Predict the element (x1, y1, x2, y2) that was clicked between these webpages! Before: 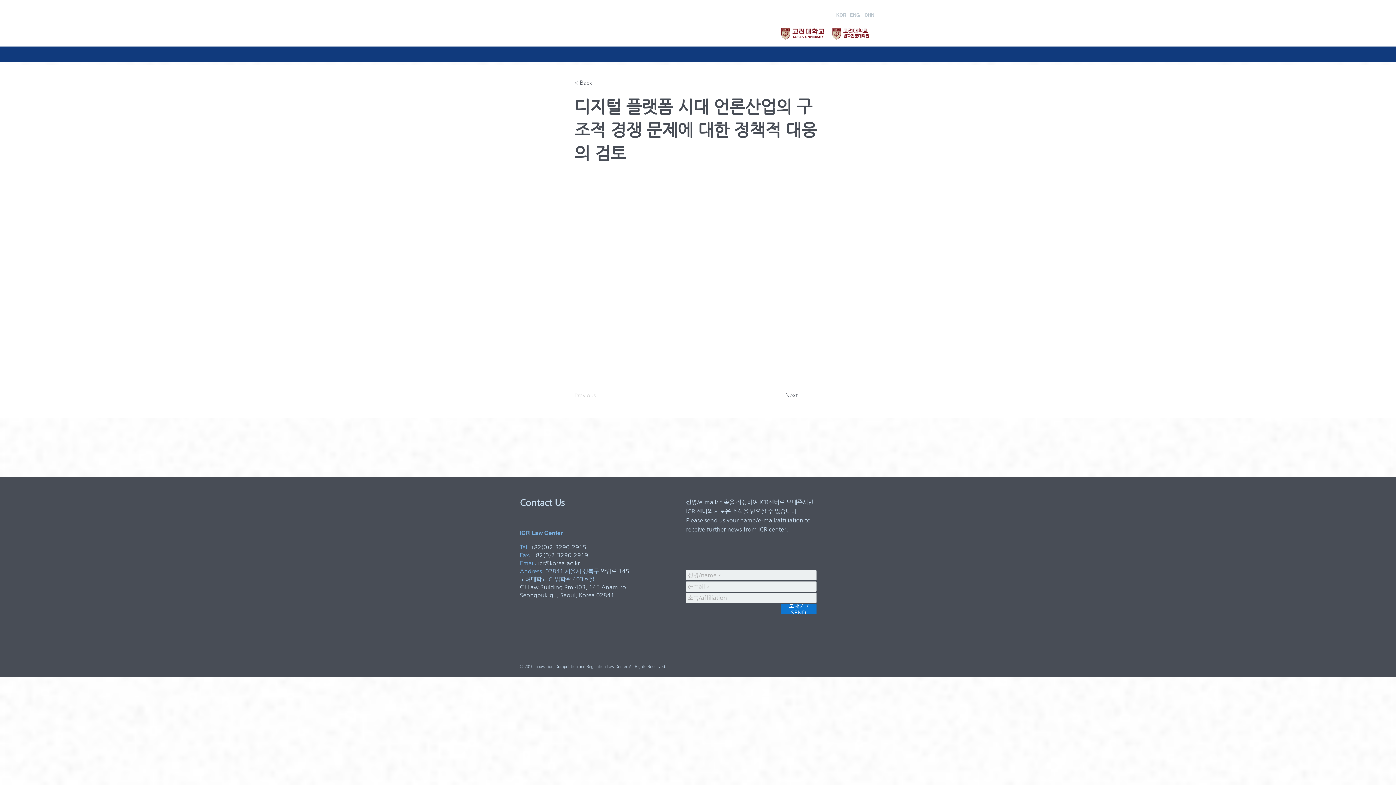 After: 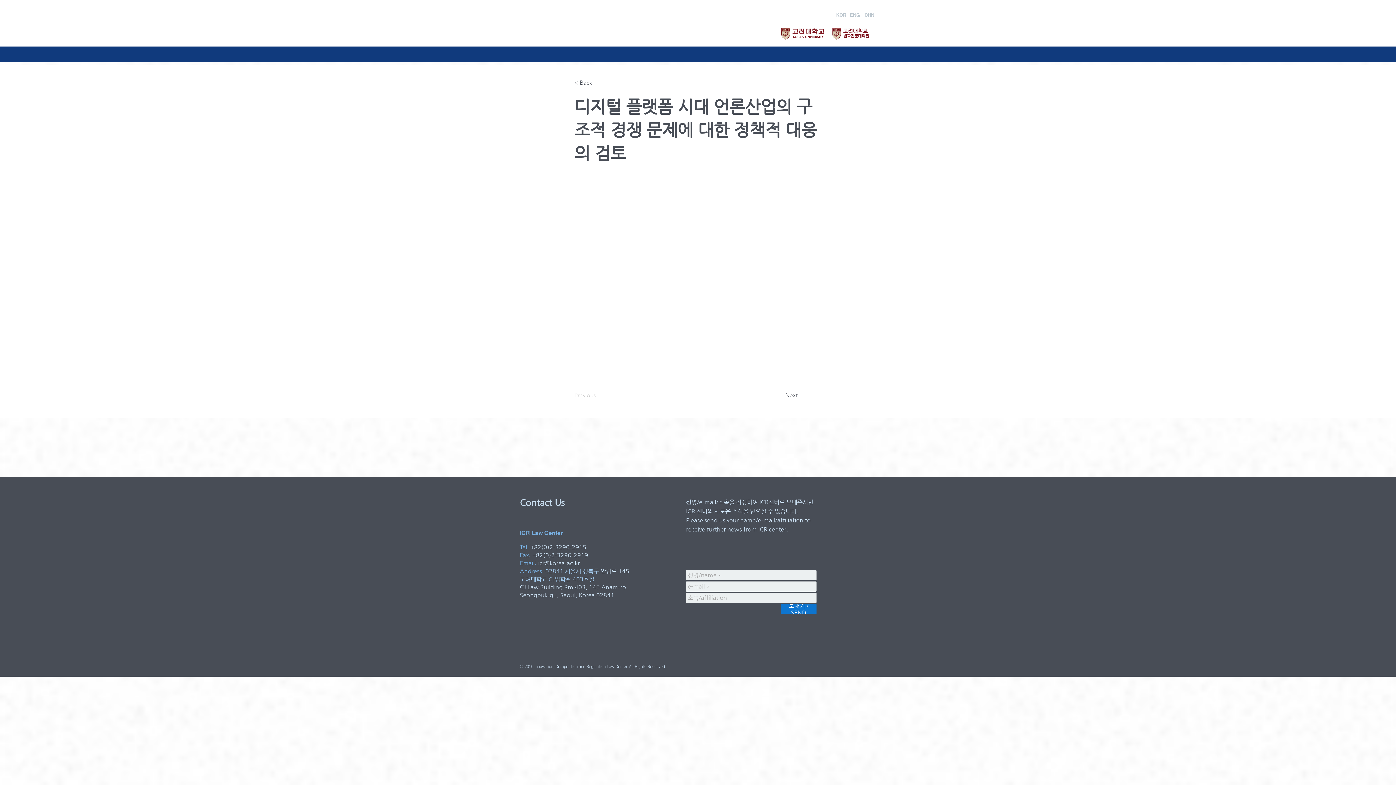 Action: bbox: (781, 27, 824, 40)